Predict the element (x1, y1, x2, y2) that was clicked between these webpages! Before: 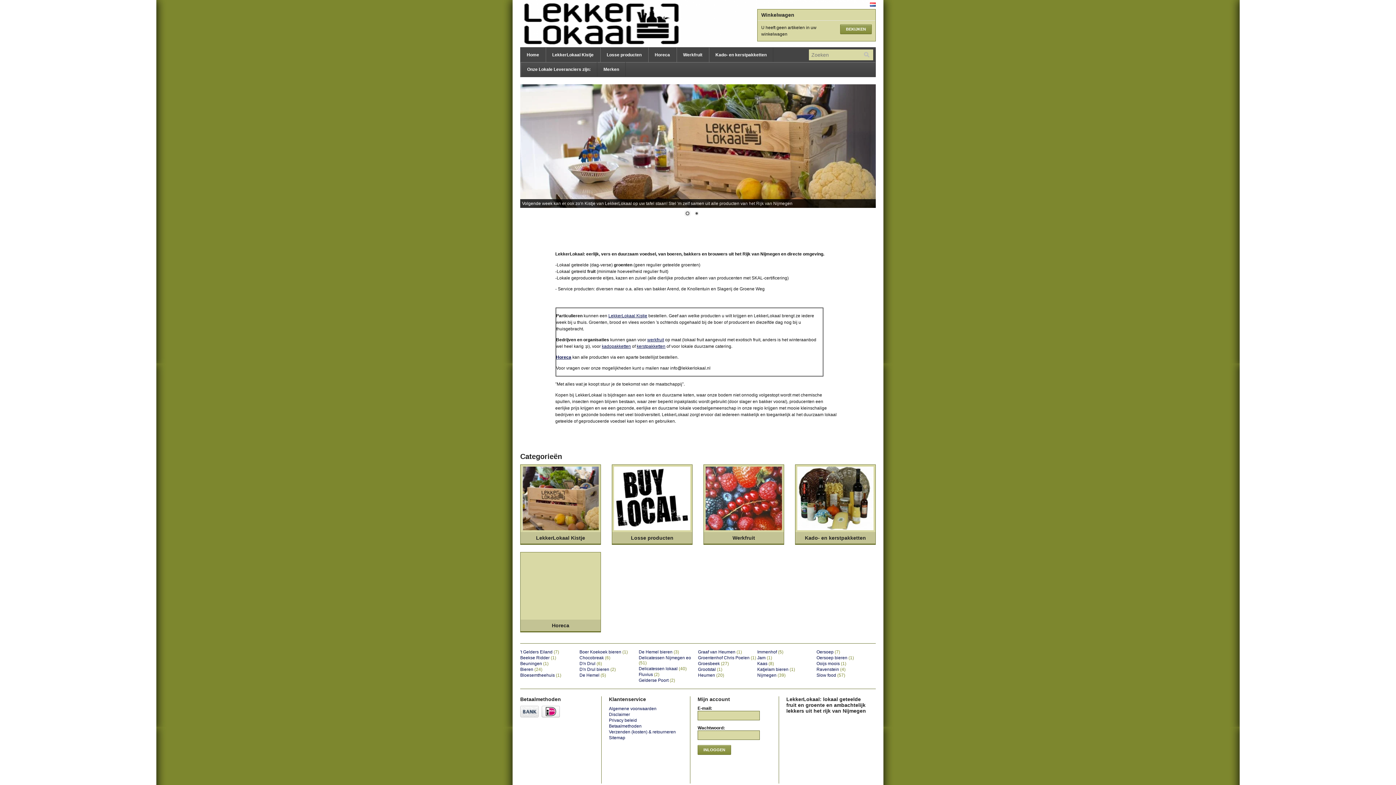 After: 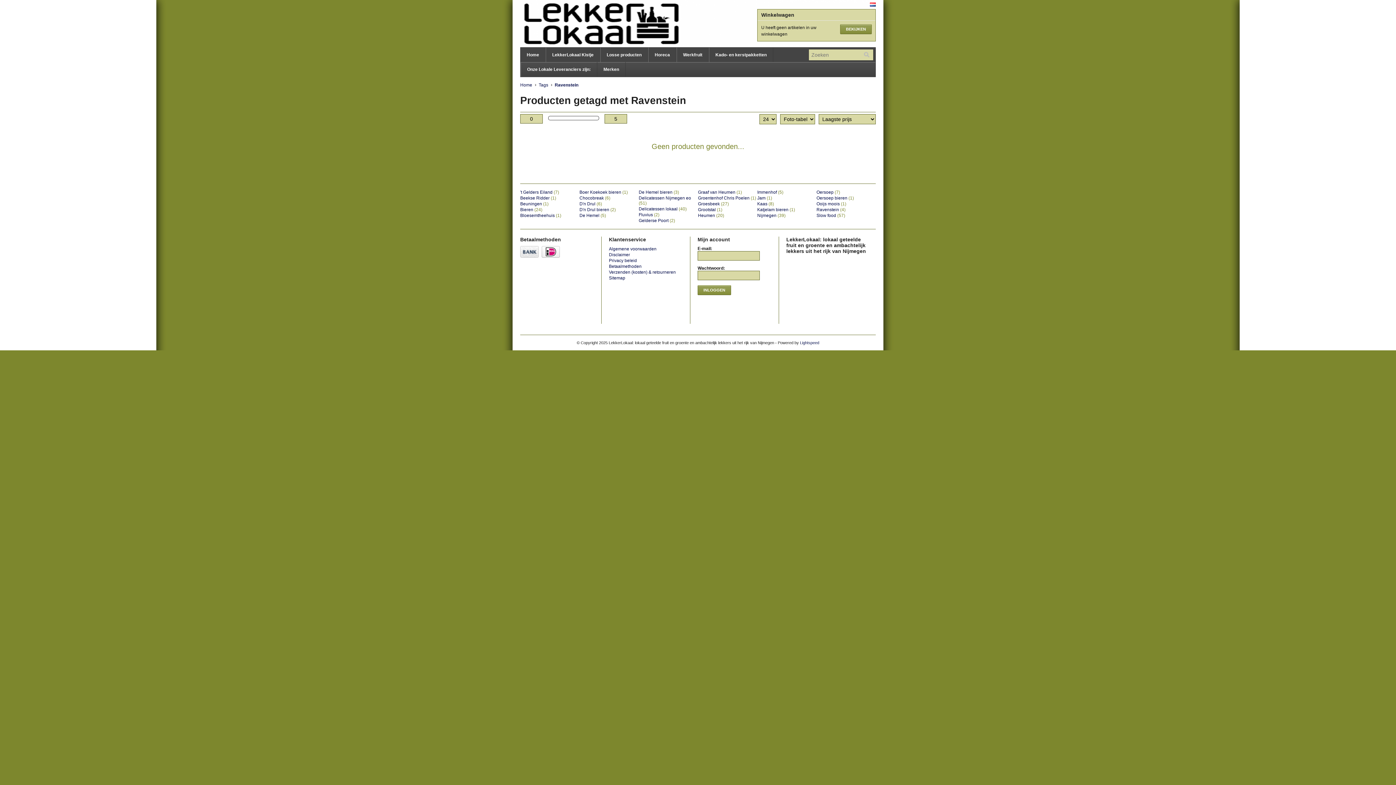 Action: bbox: (816, 667, 845, 672) label: Ravenstein (4)